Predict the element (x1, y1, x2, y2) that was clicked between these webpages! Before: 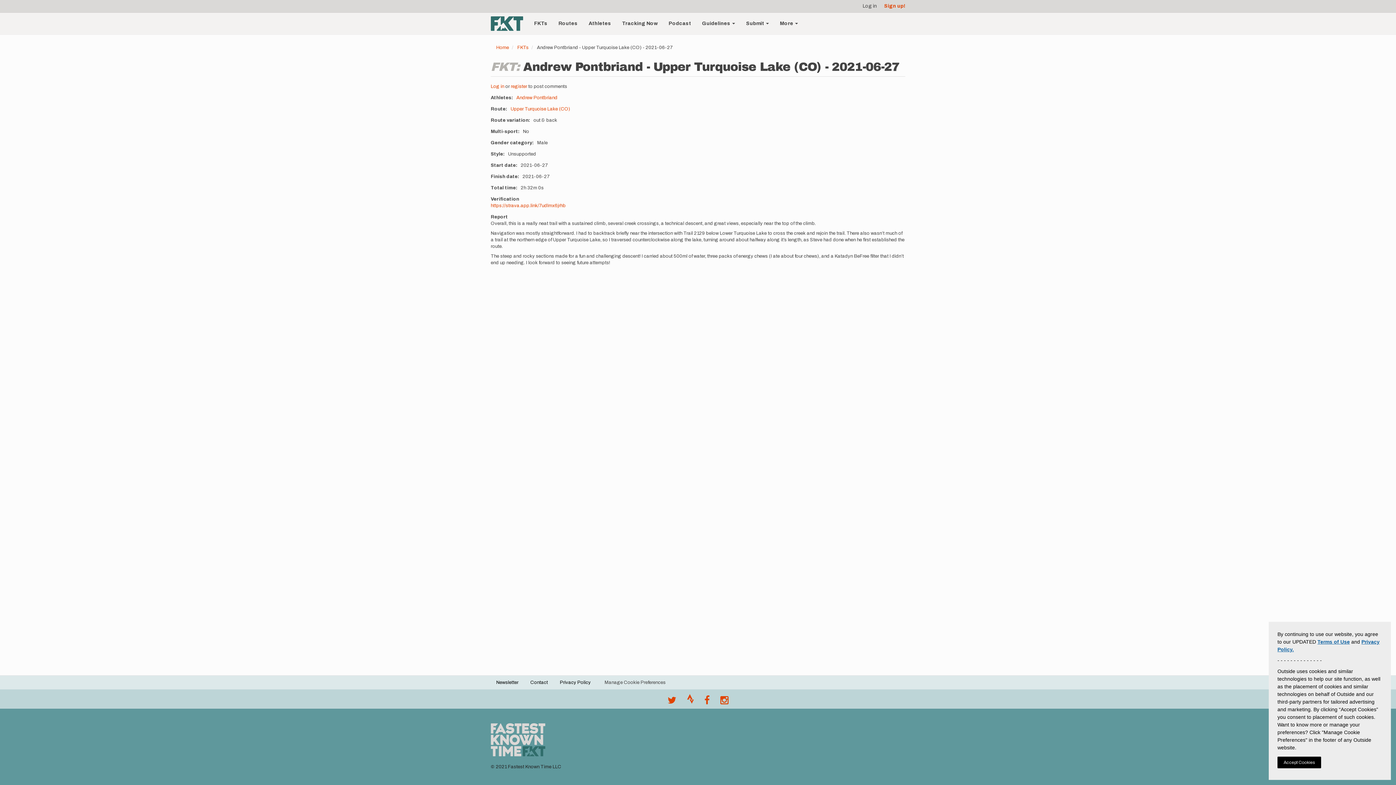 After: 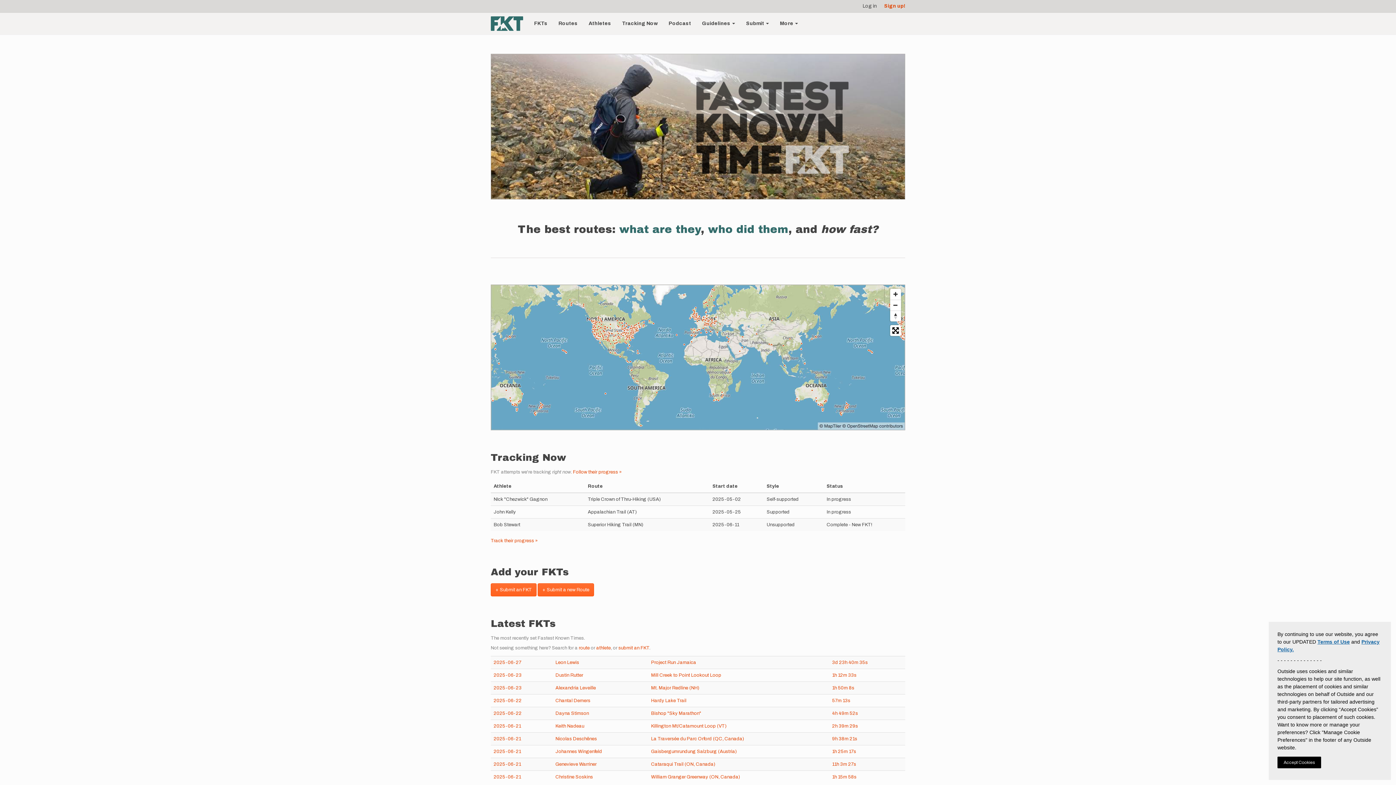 Action: bbox: (490, 737, 545, 742)